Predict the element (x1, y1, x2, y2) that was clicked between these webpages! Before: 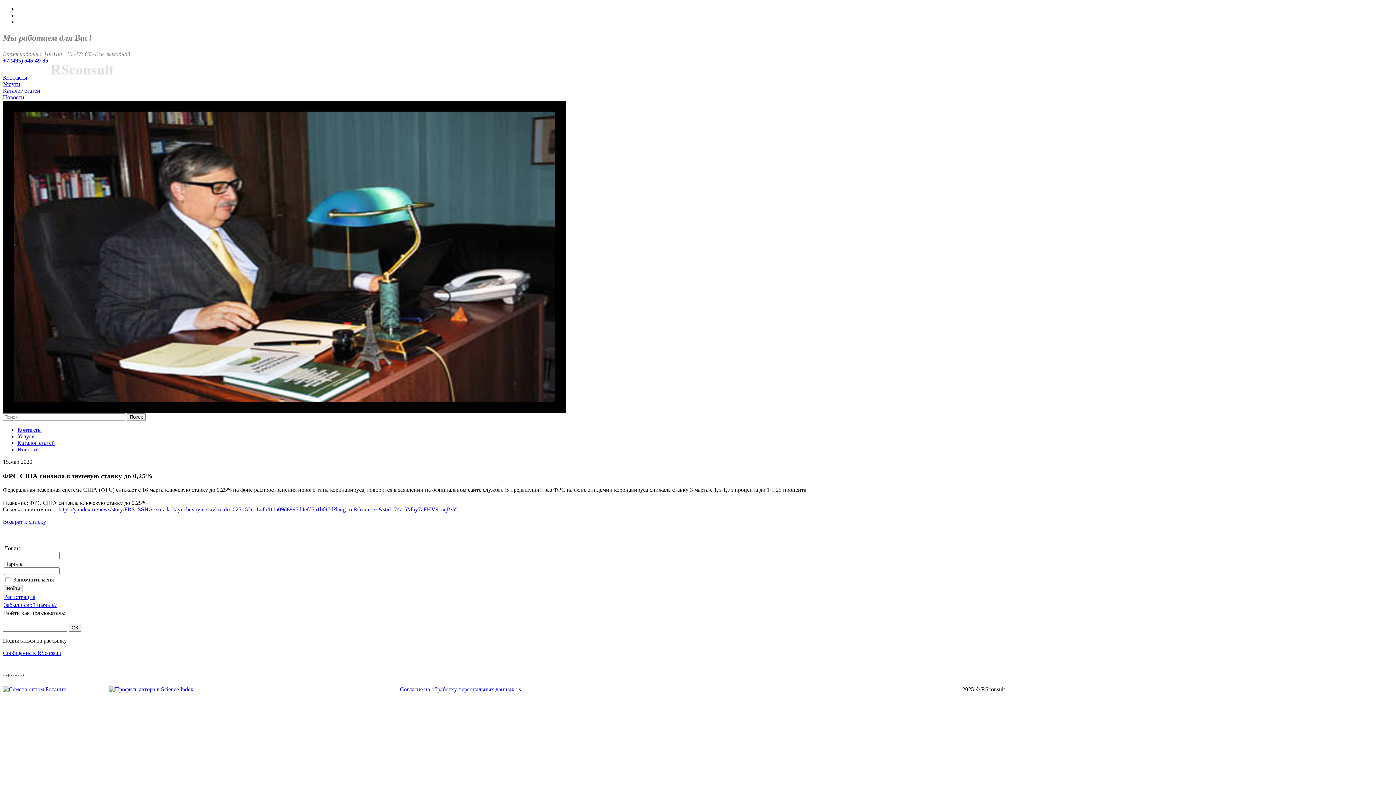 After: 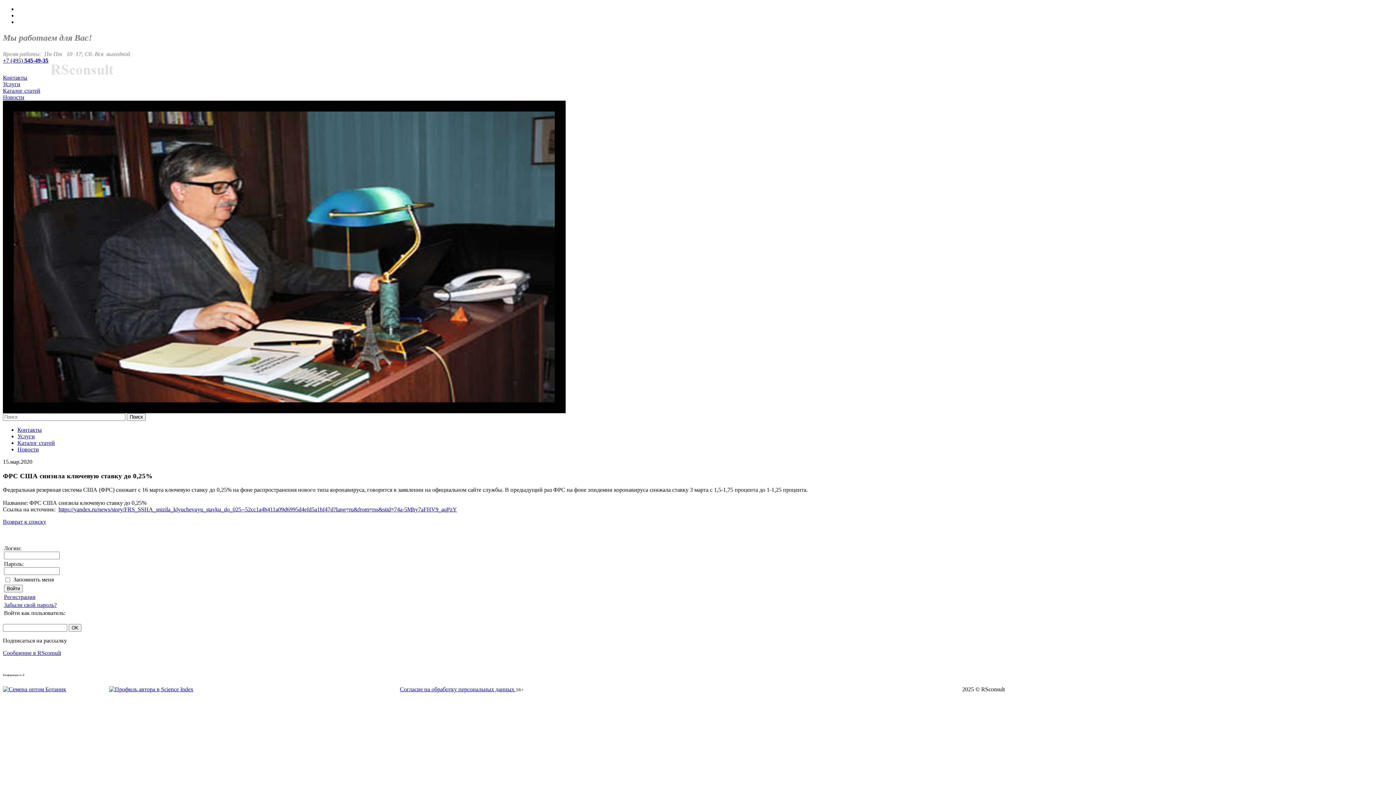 Action: bbox: (67, 686, 107, 692)